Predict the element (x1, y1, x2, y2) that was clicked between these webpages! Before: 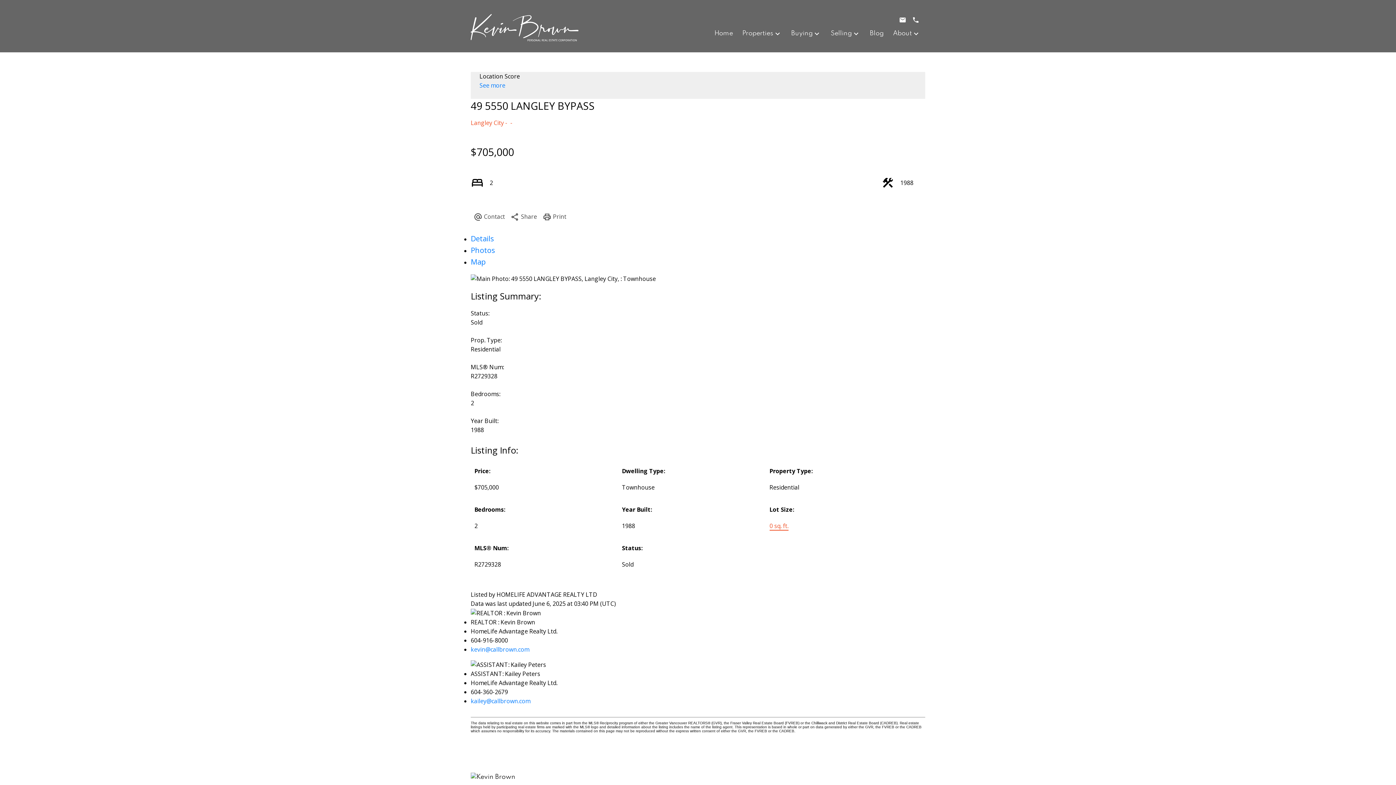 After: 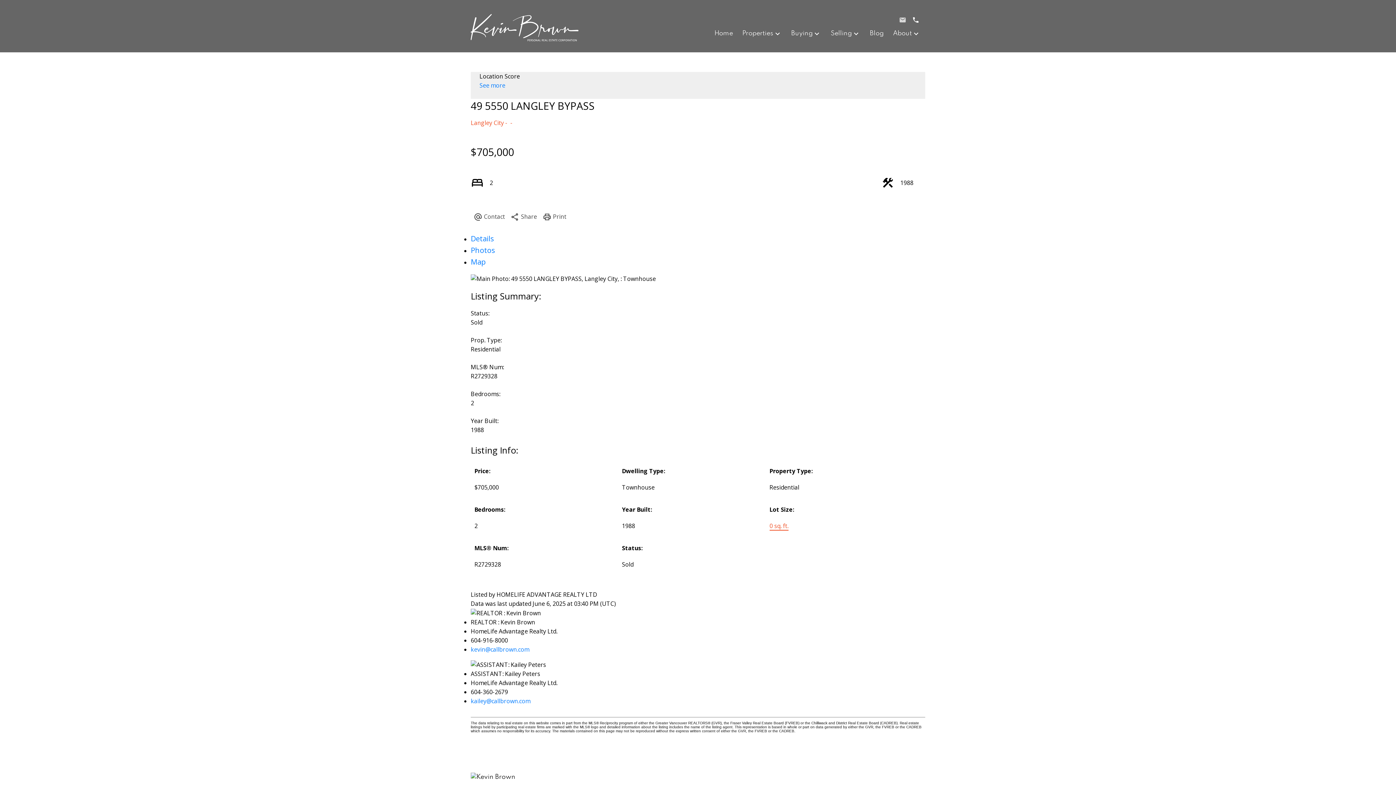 Action: bbox: (899, 16, 912, 23)